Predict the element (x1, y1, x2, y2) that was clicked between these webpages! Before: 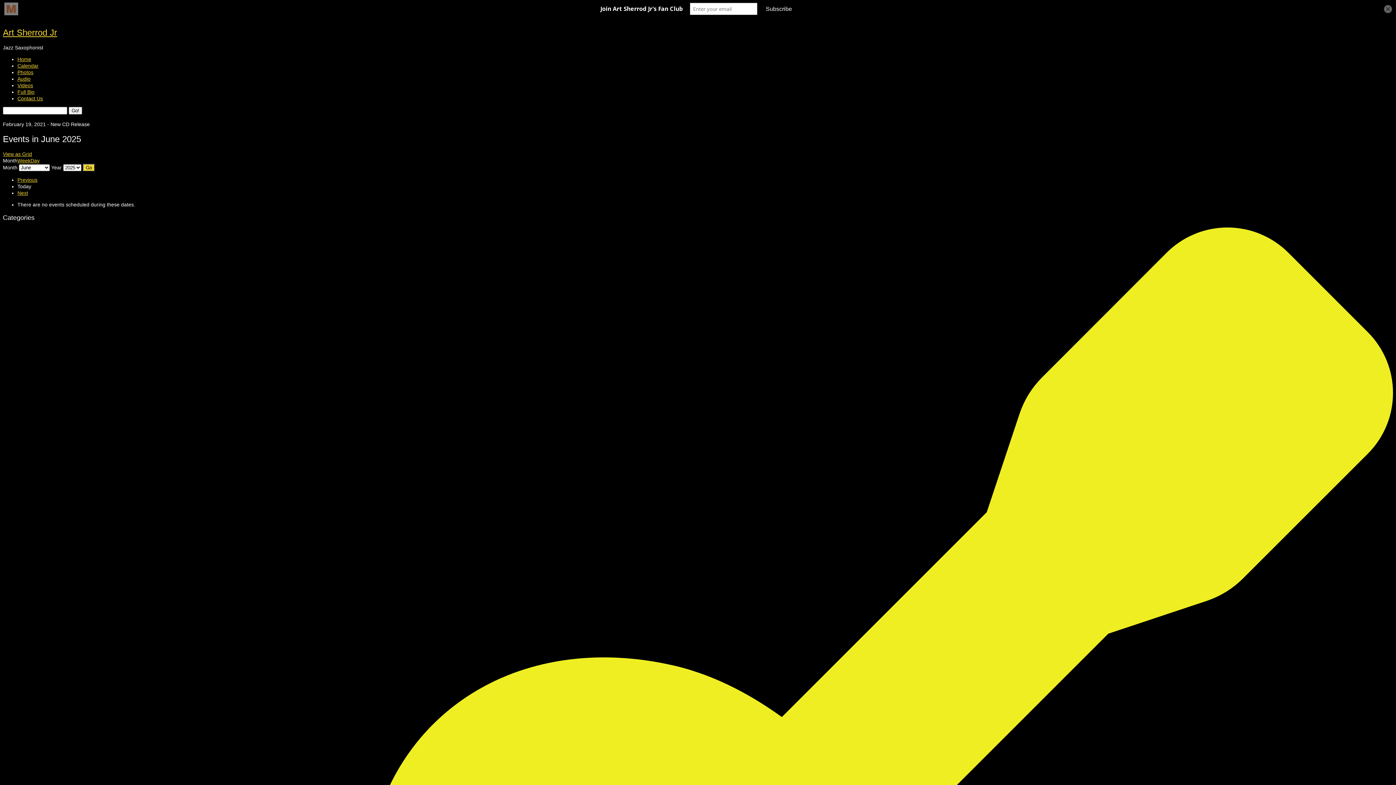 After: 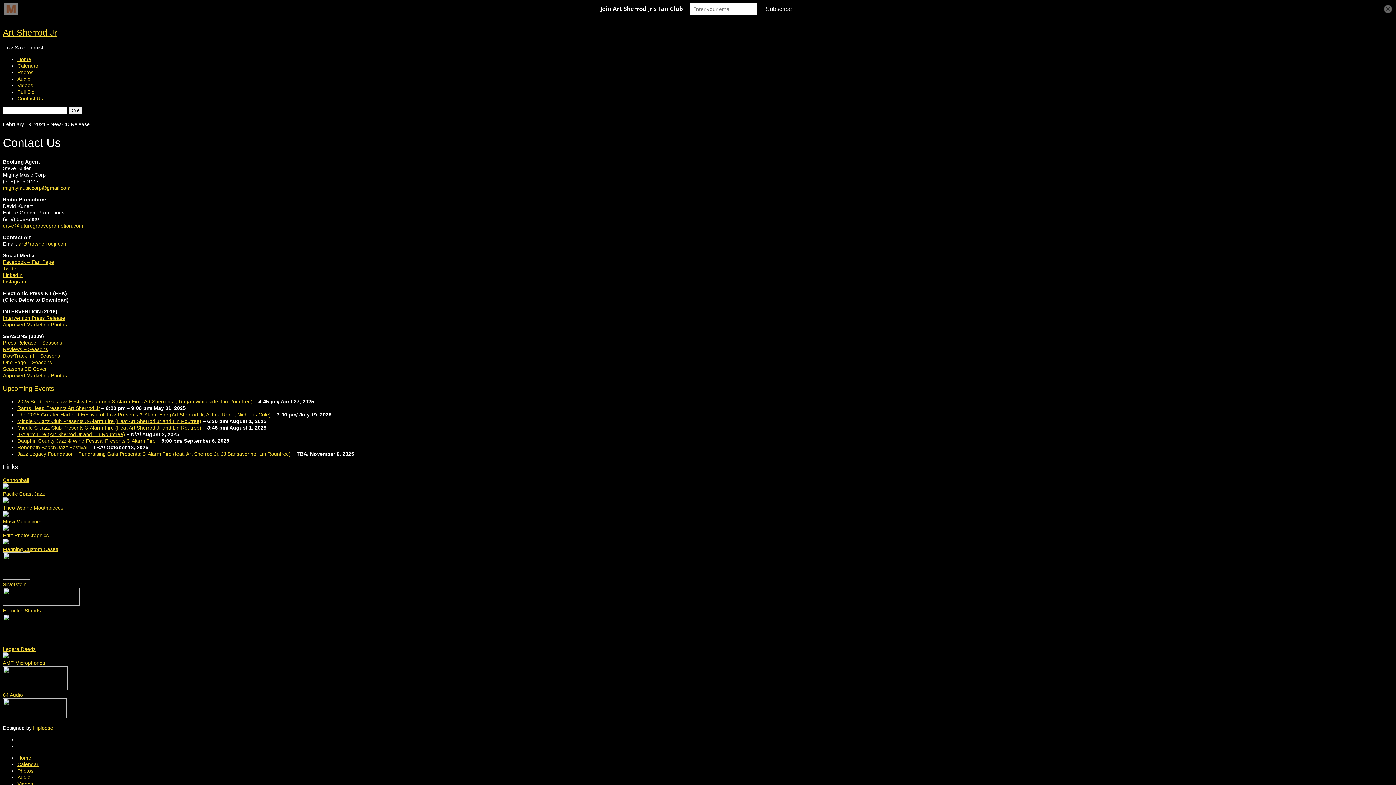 Action: label: Contact Us bbox: (17, 95, 42, 101)